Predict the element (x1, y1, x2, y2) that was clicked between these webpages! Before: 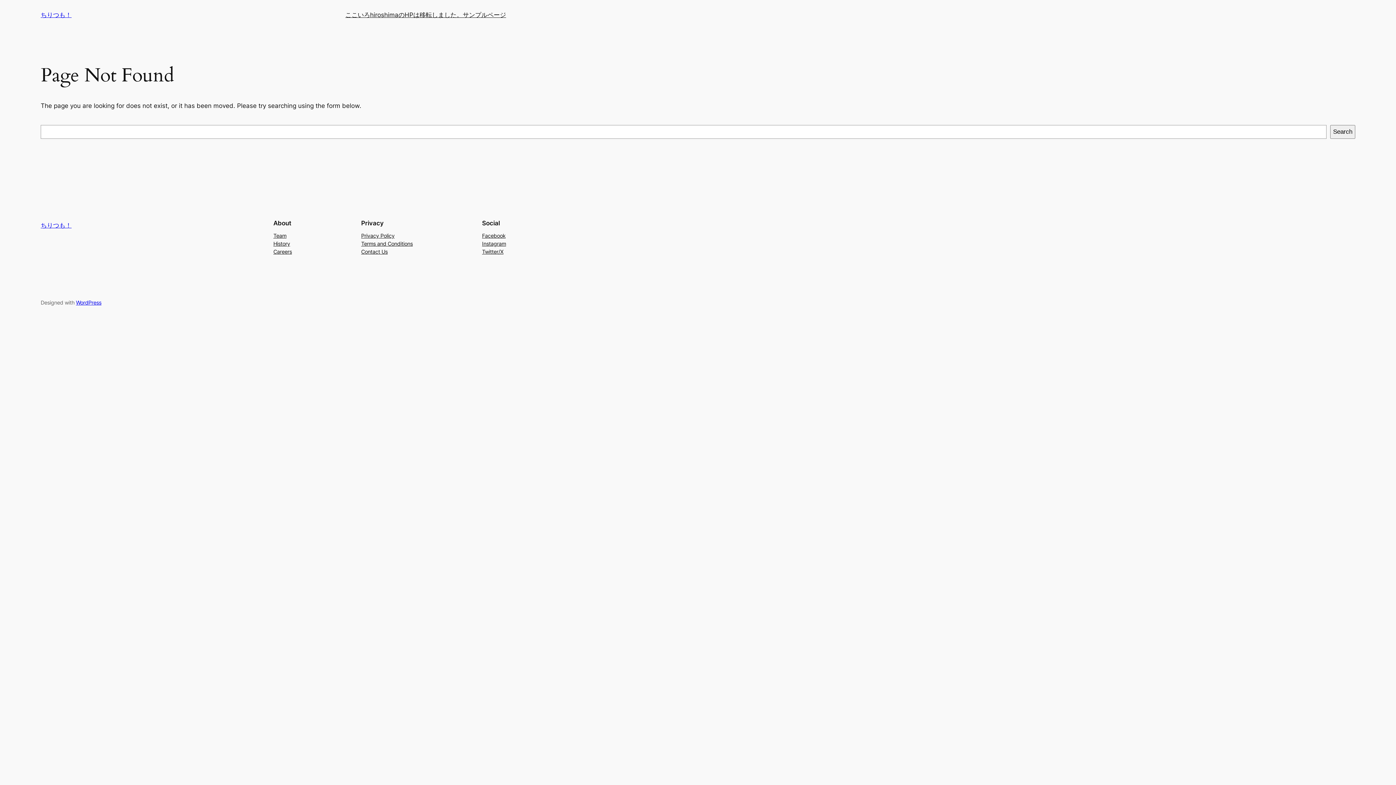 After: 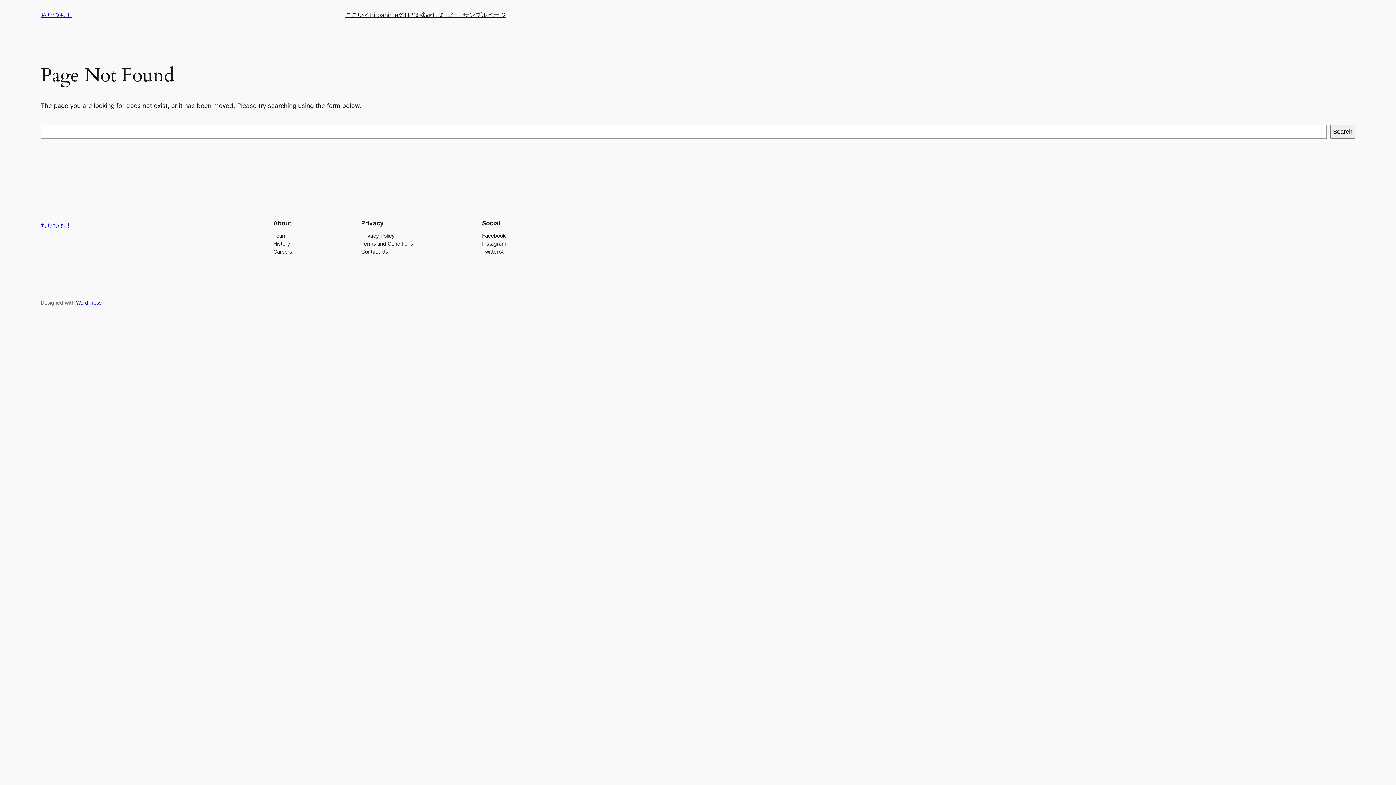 Action: label: Careers bbox: (273, 247, 292, 255)